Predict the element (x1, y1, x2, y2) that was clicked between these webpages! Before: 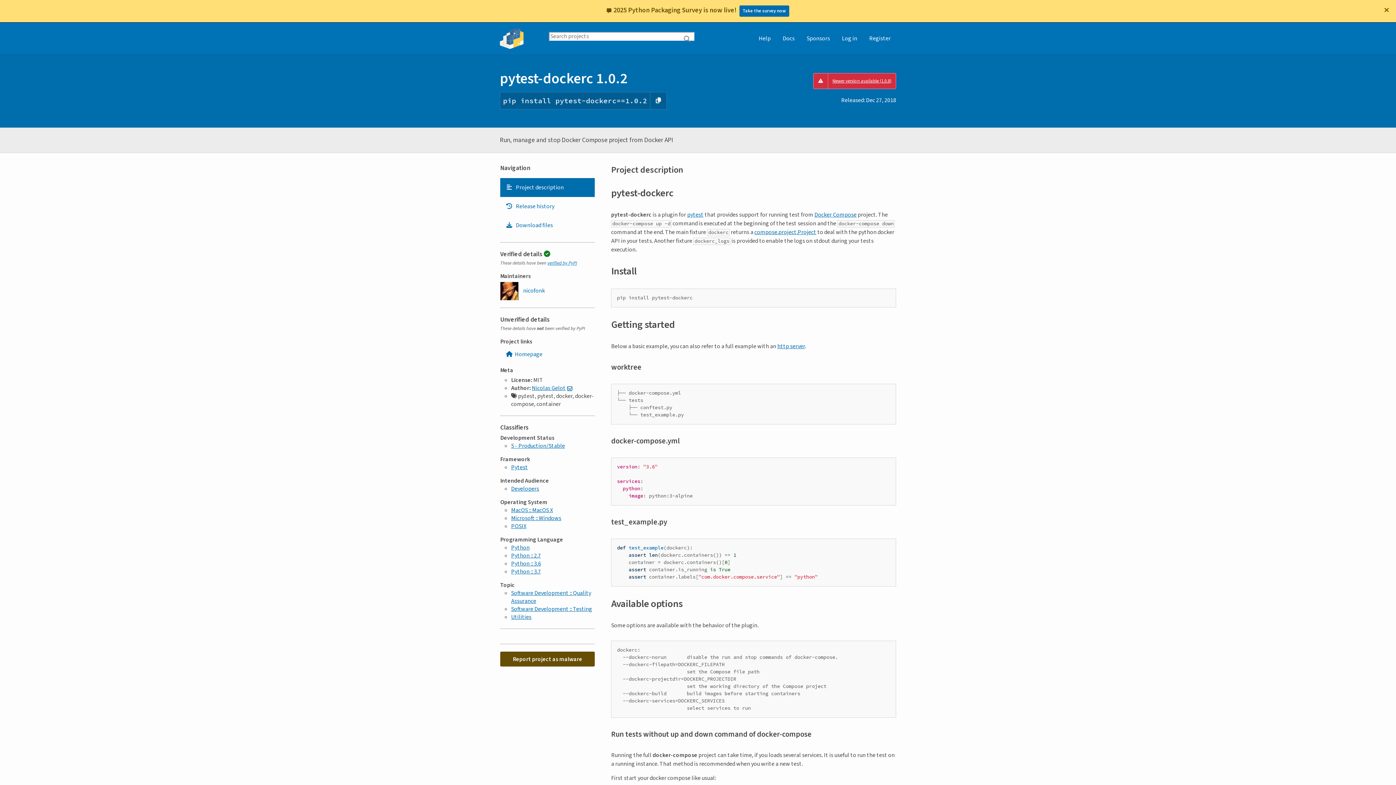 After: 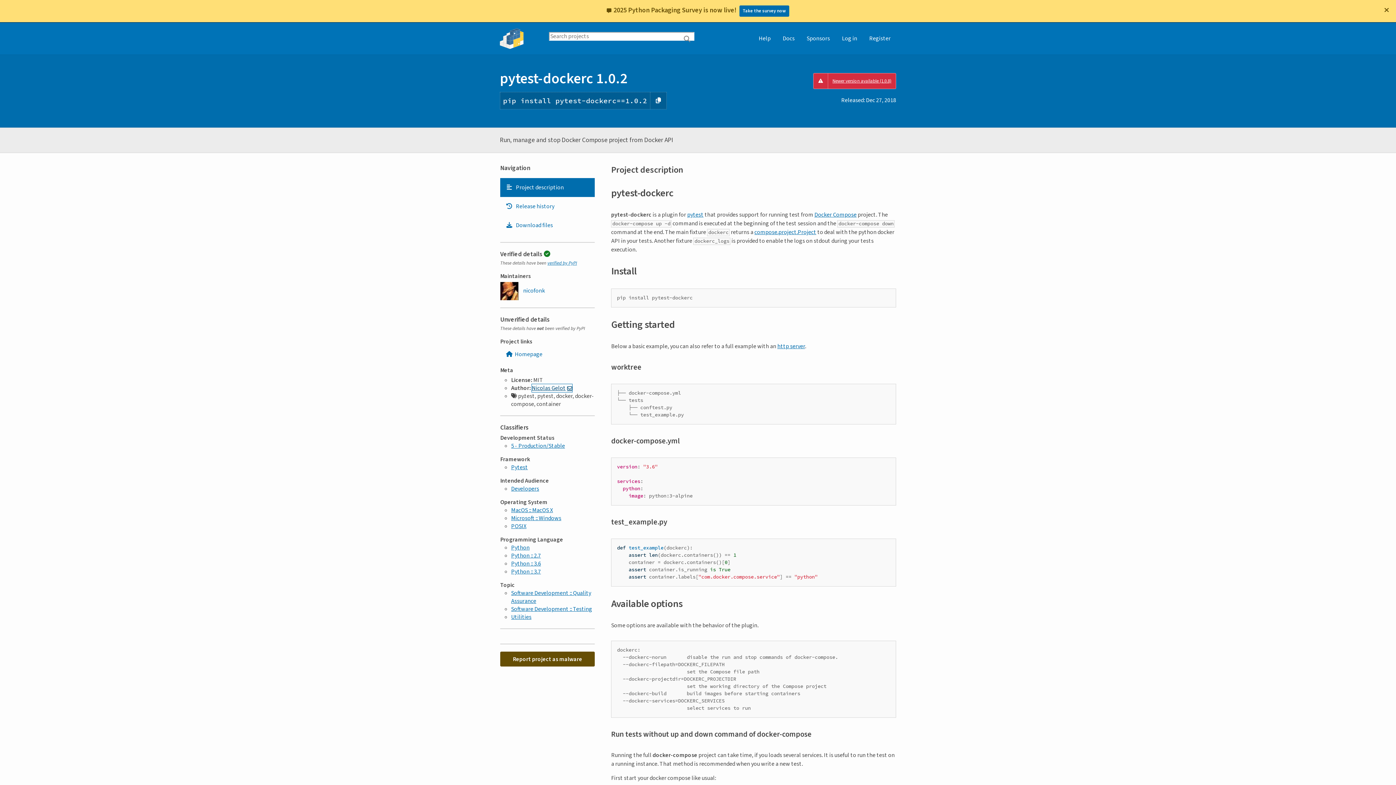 Action: label: Nicolas Gelot bbox: (532, 384, 572, 392)